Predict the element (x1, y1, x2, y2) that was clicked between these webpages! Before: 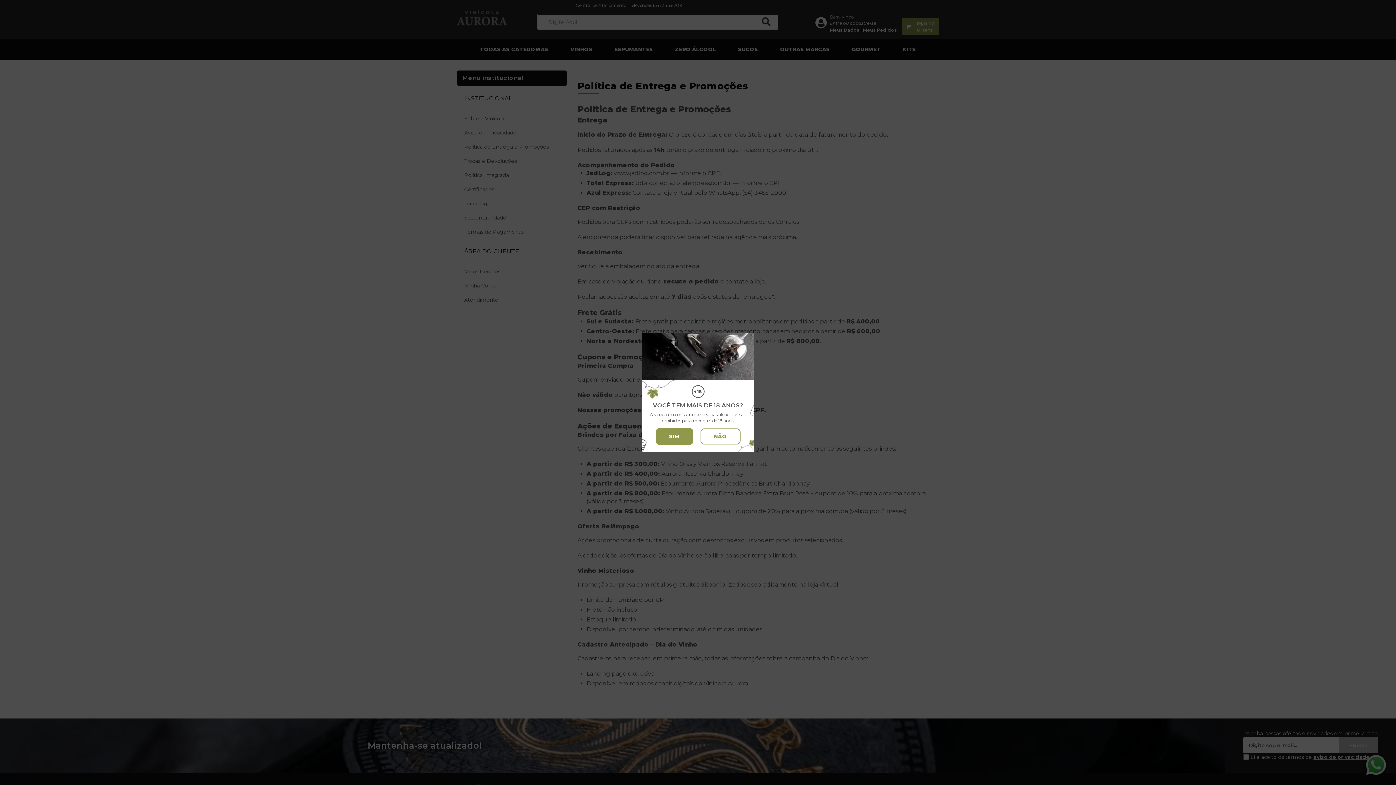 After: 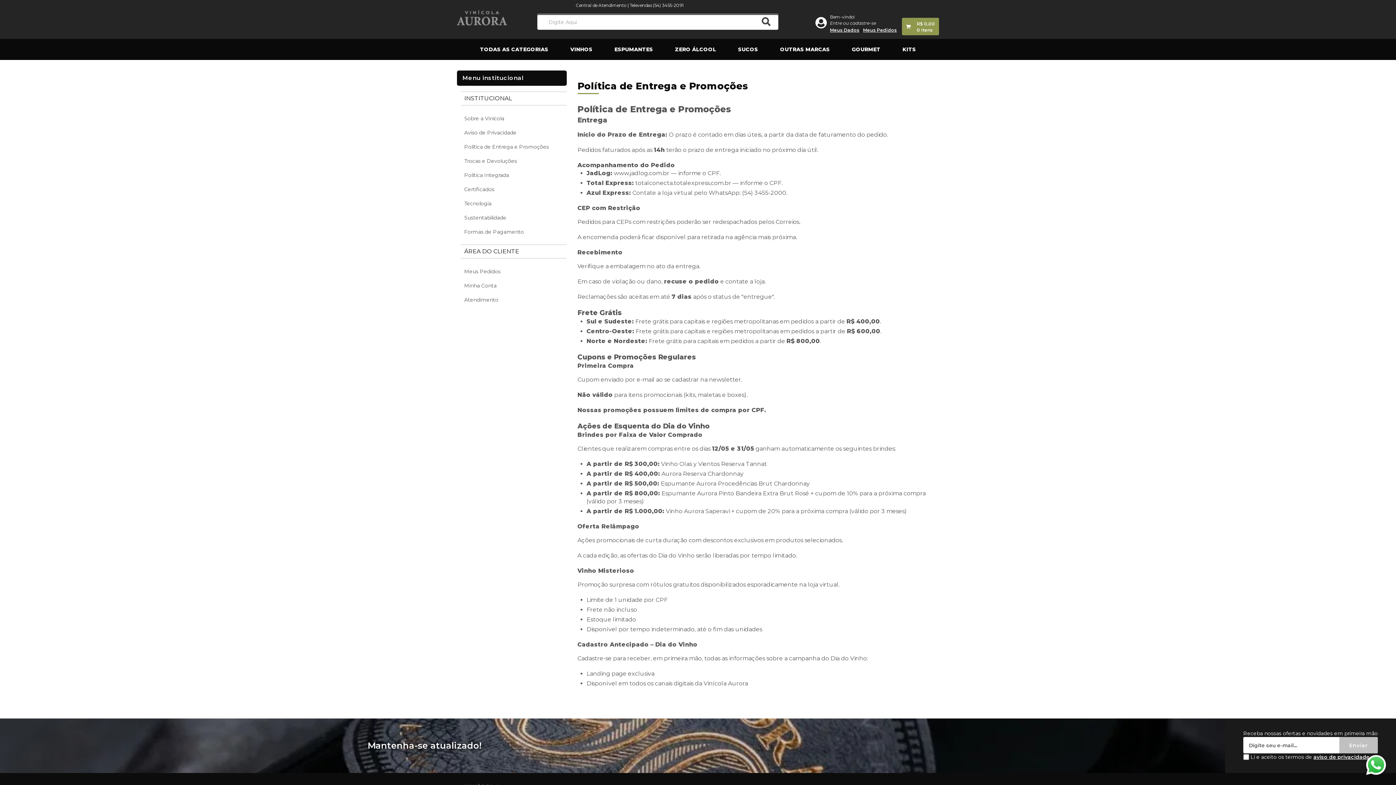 Action: label: SIM bbox: (655, 428, 693, 444)